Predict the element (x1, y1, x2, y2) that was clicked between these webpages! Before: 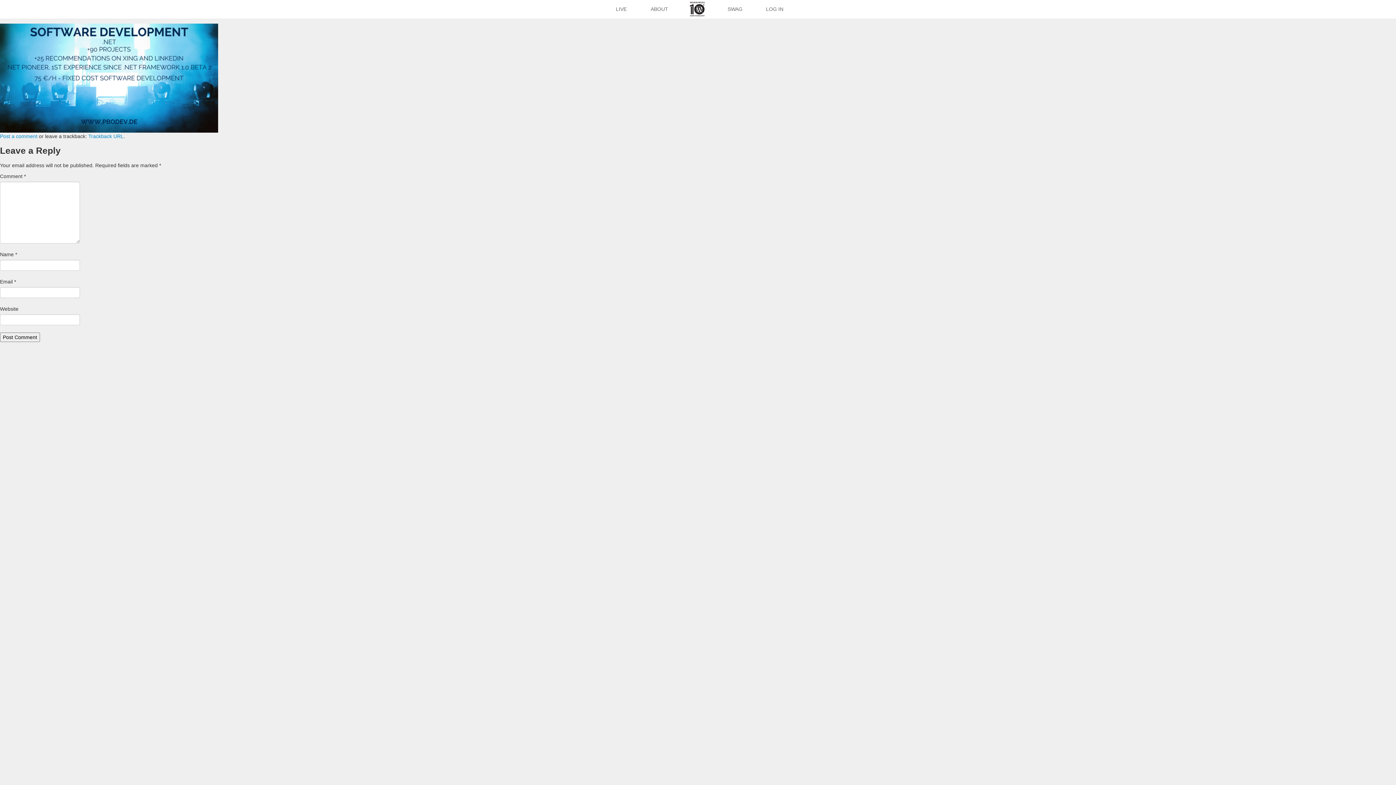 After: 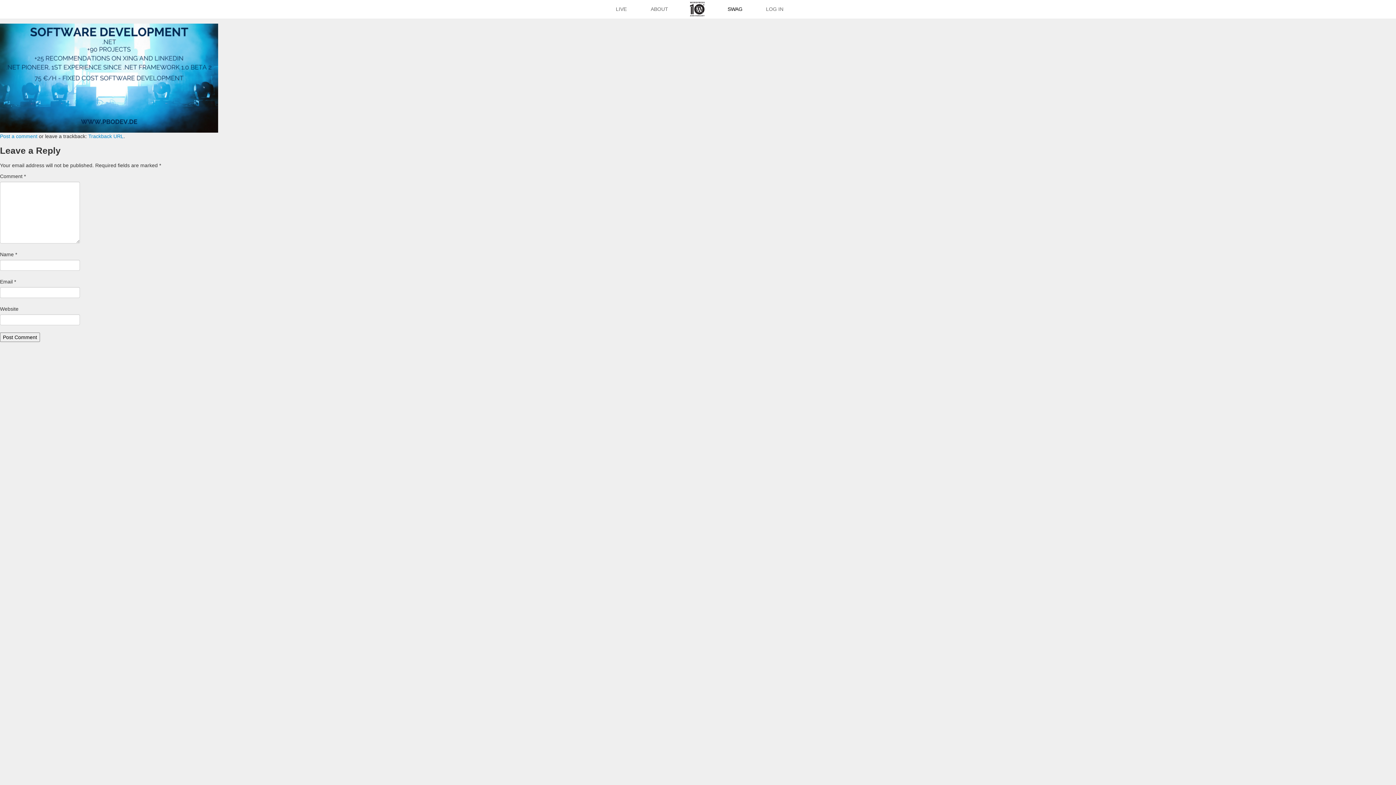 Action: bbox: (720, 0, 749, 18) label: SWAG